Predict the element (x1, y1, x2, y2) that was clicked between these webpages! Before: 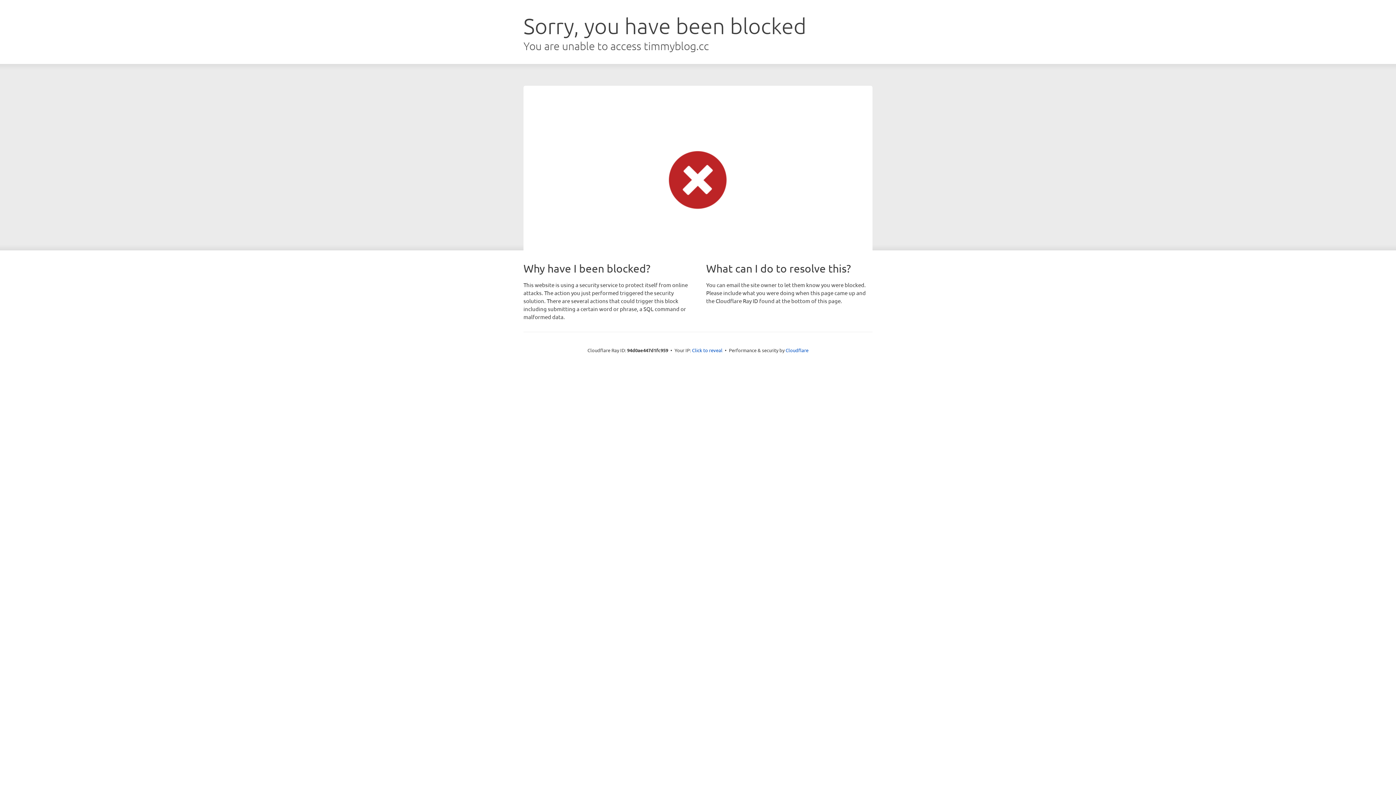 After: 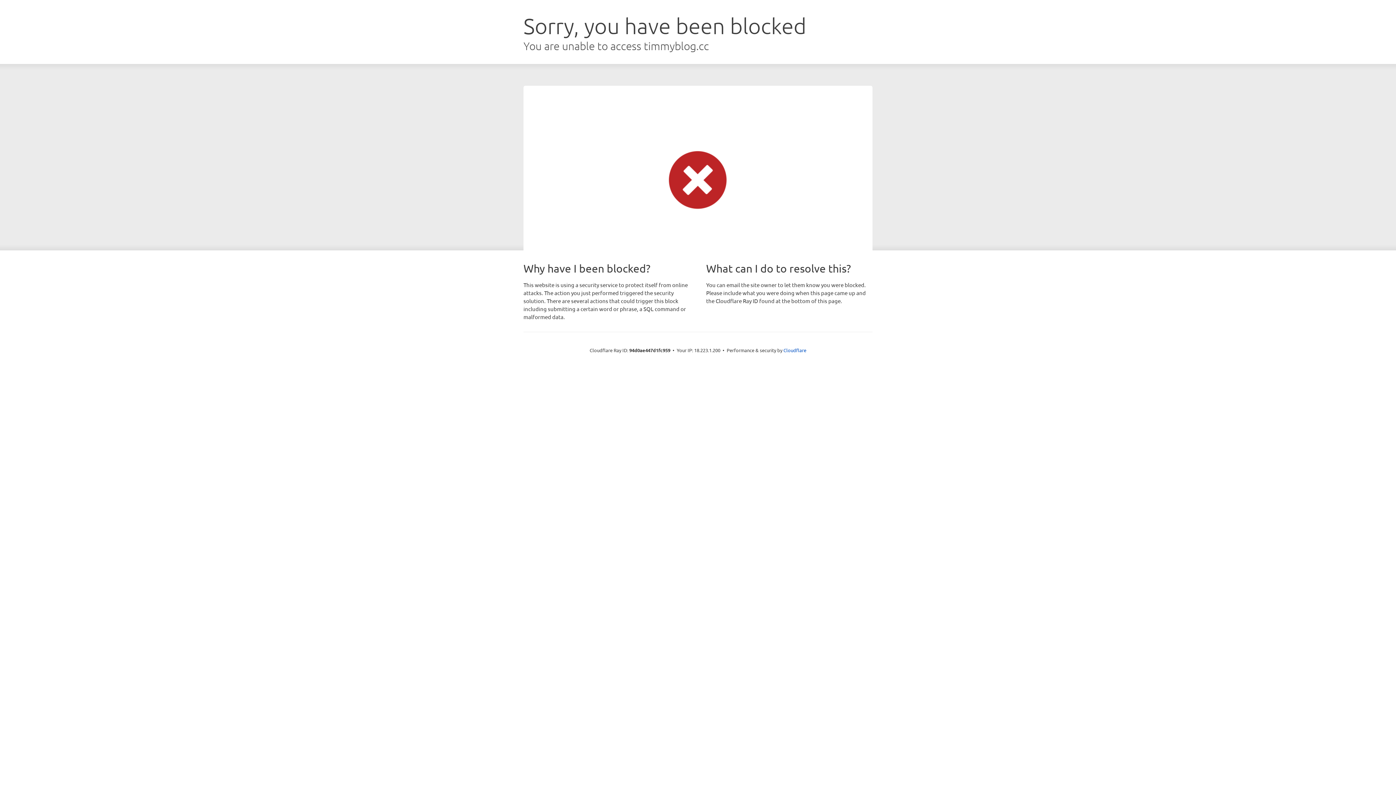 Action: label: Click to reveal bbox: (692, 346, 722, 353)